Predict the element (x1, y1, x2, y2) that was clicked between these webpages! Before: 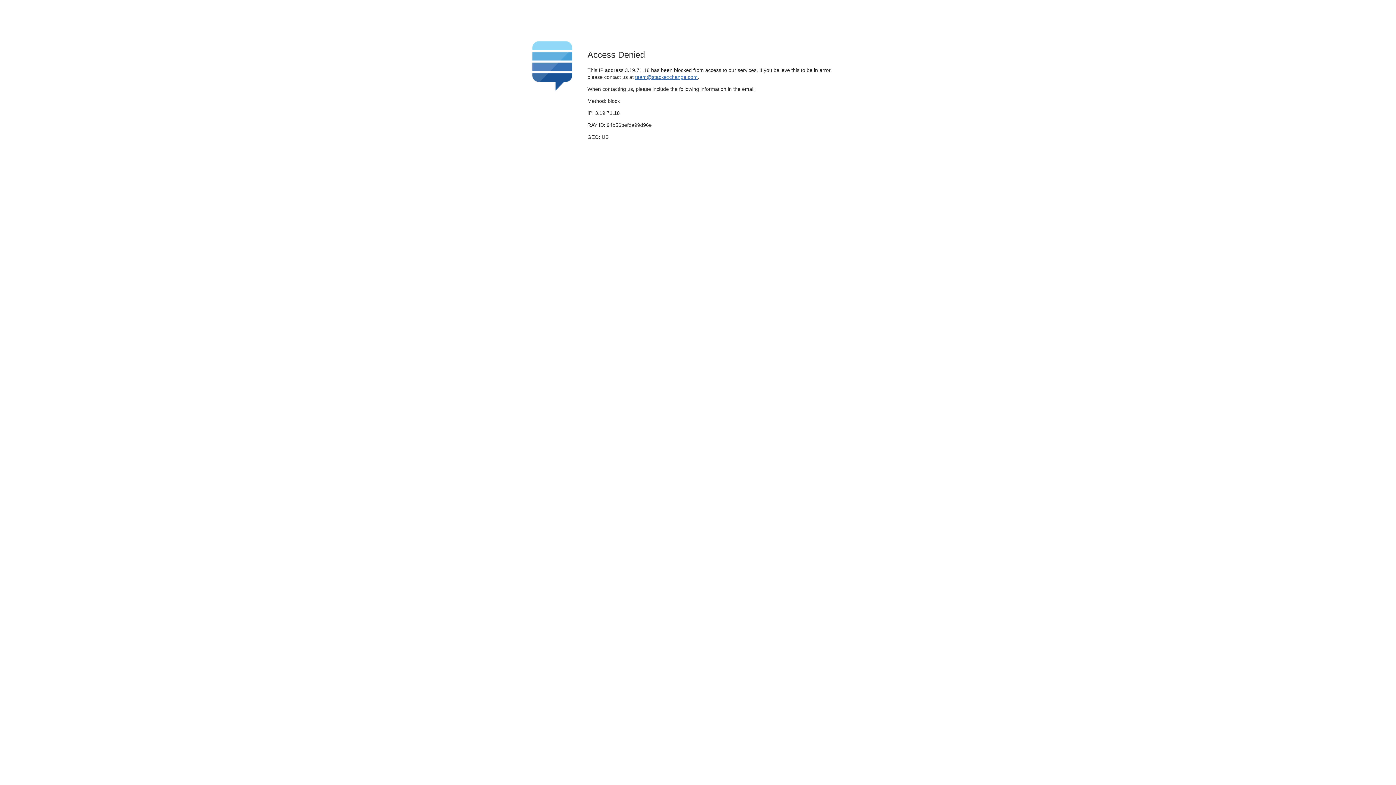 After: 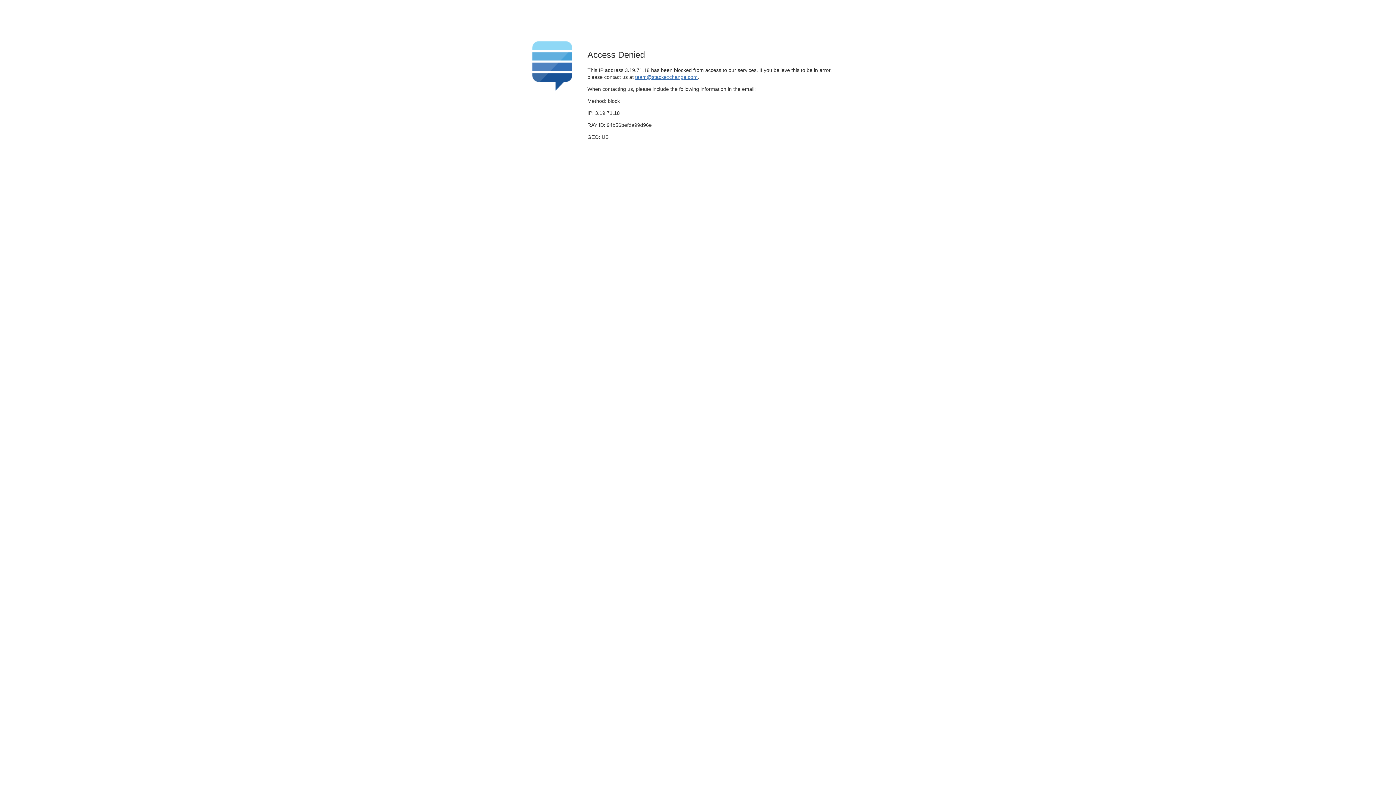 Action: label: team@stackexchange.com bbox: (635, 74, 697, 79)